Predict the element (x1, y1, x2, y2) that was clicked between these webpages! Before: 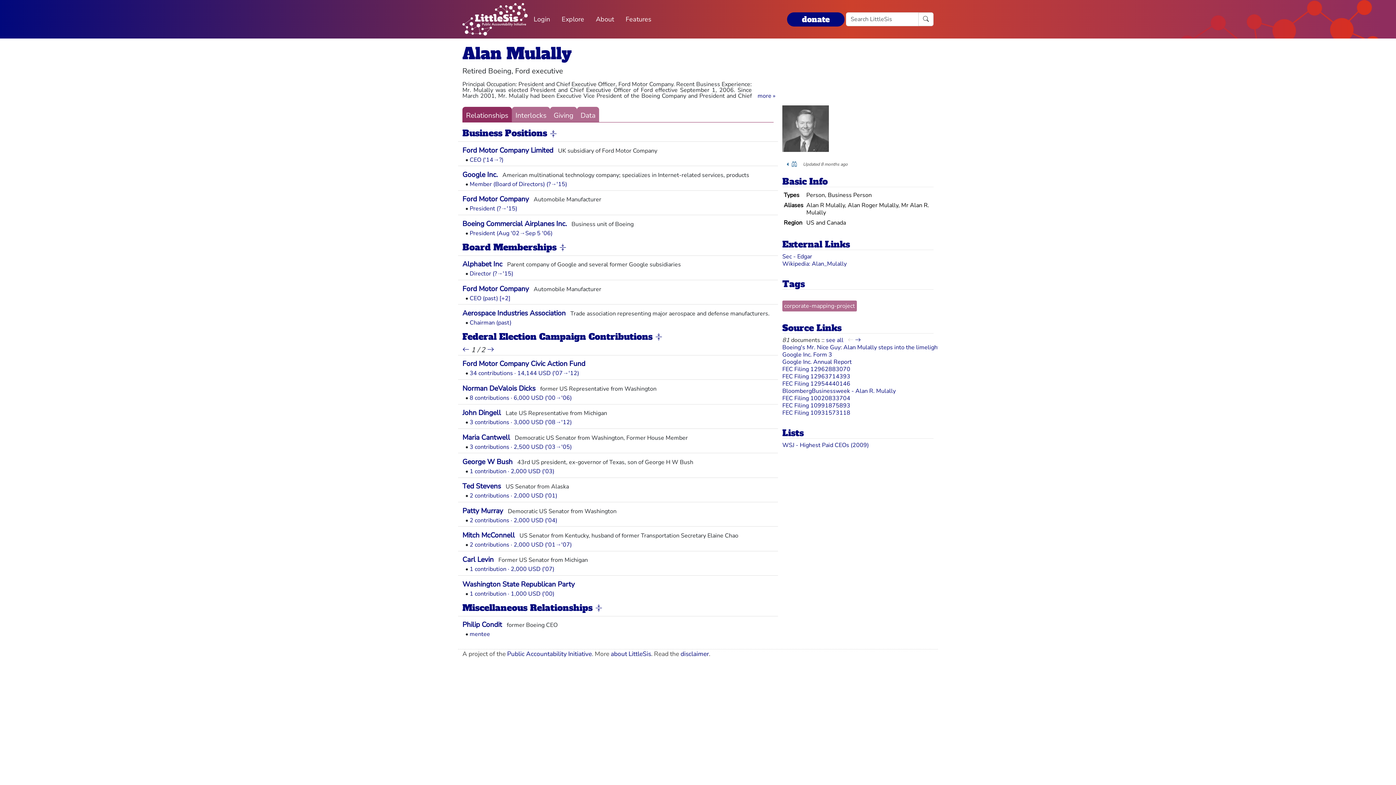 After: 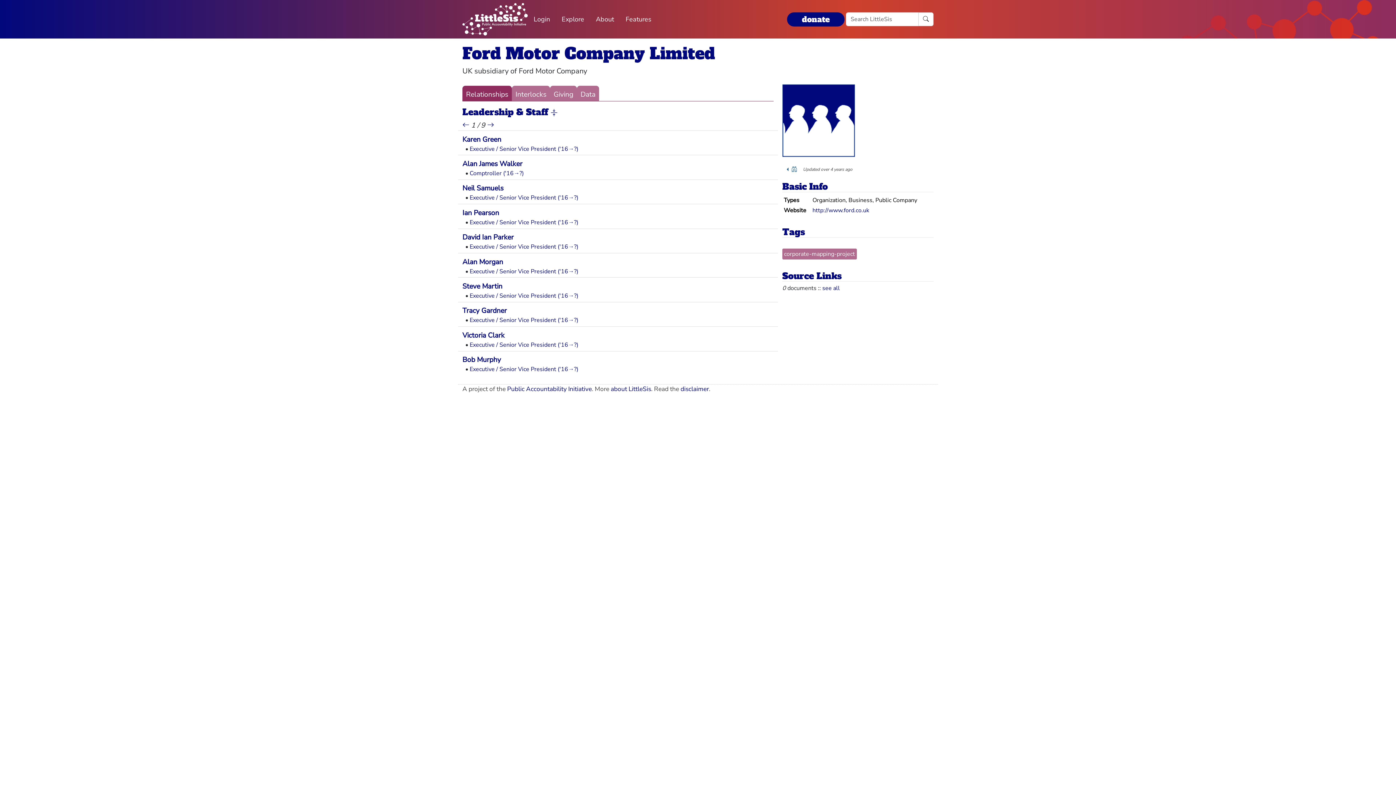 Action: label: Ford Motor Company Limited bbox: (462, 145, 553, 155)